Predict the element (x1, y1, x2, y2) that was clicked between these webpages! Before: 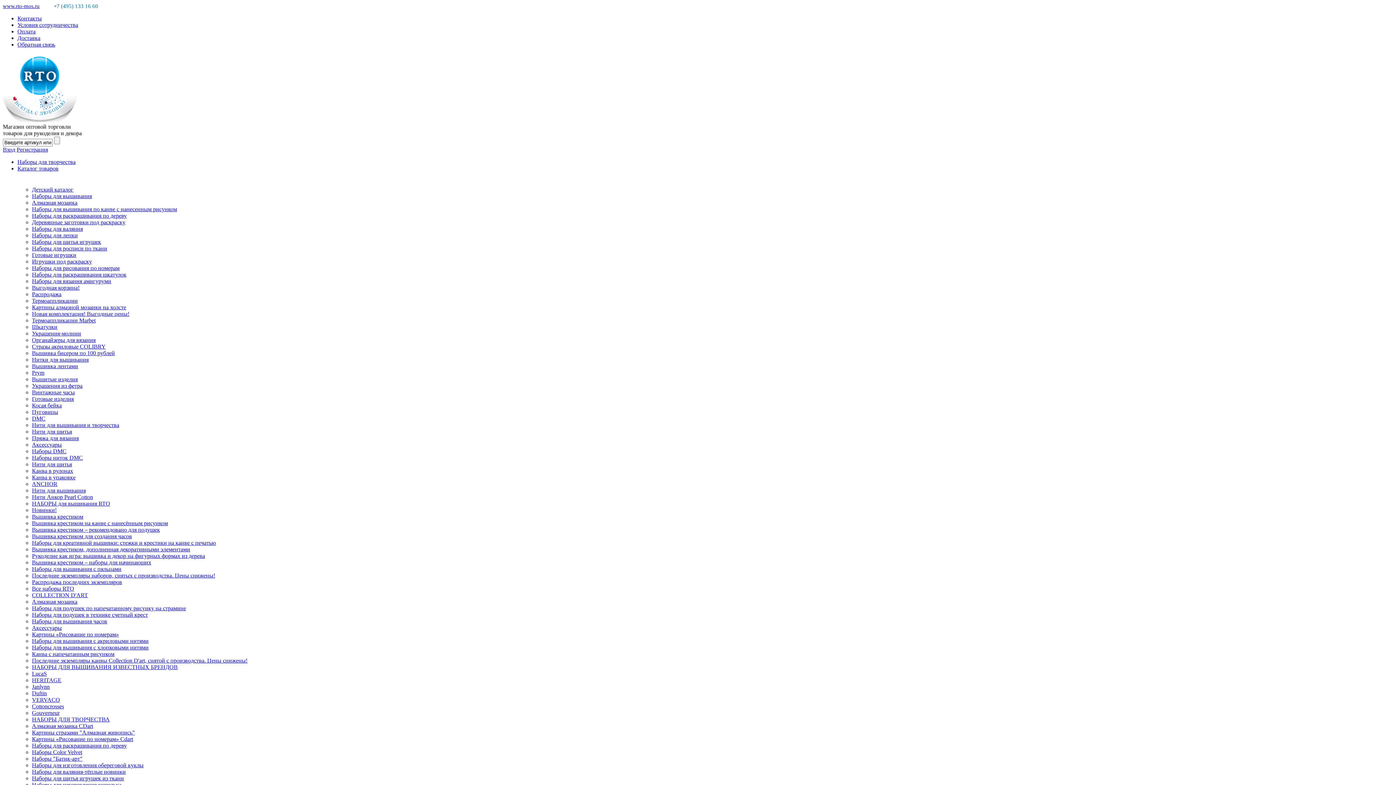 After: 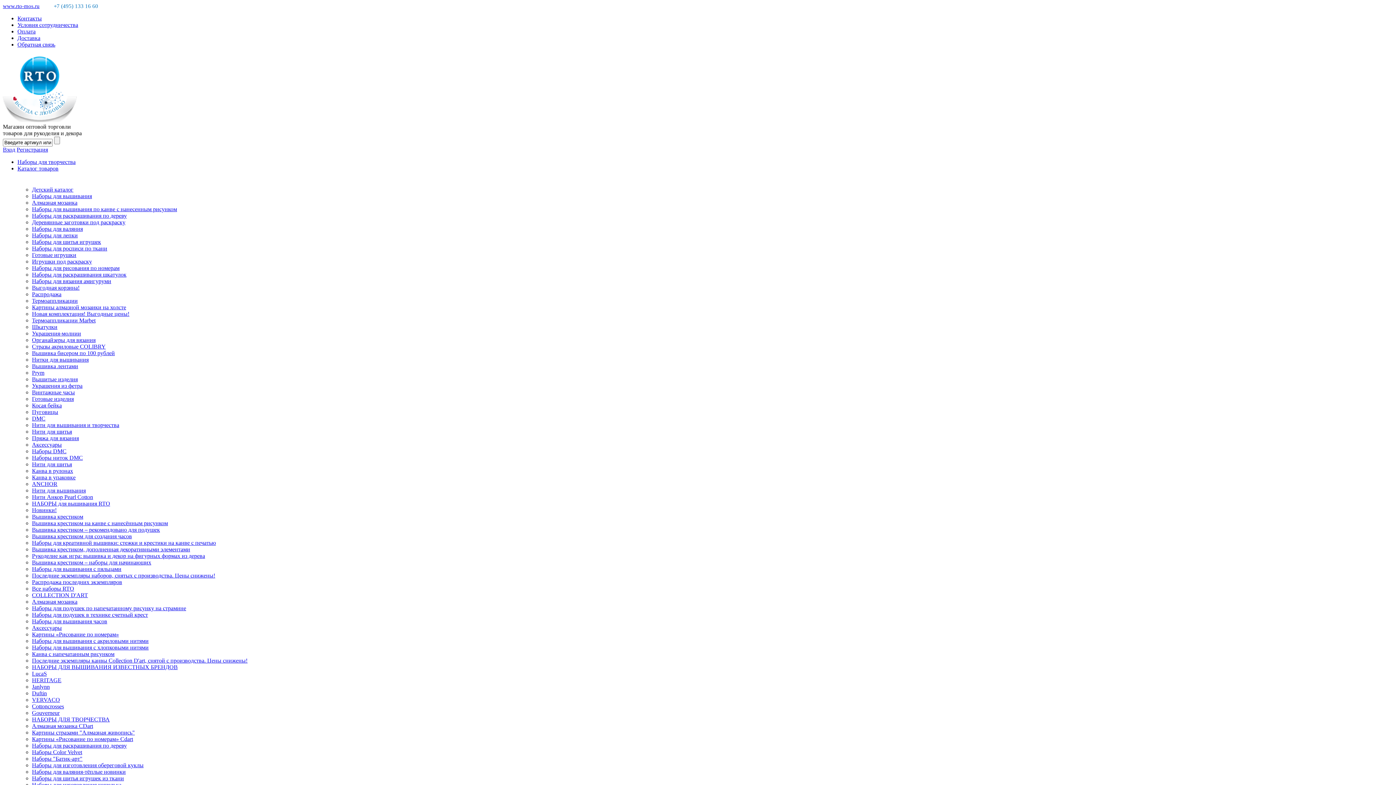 Action: label: Украшения из фетра bbox: (32, 382, 82, 389)